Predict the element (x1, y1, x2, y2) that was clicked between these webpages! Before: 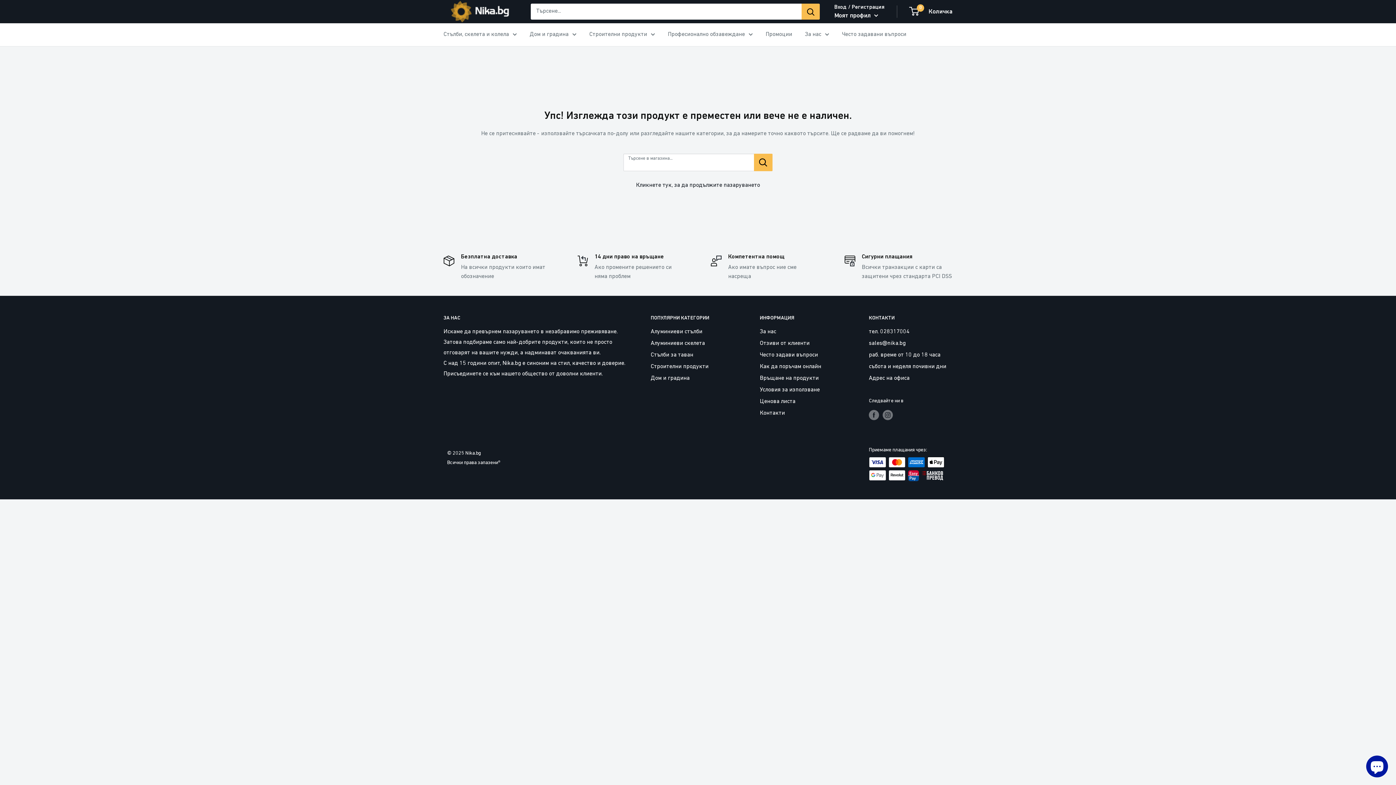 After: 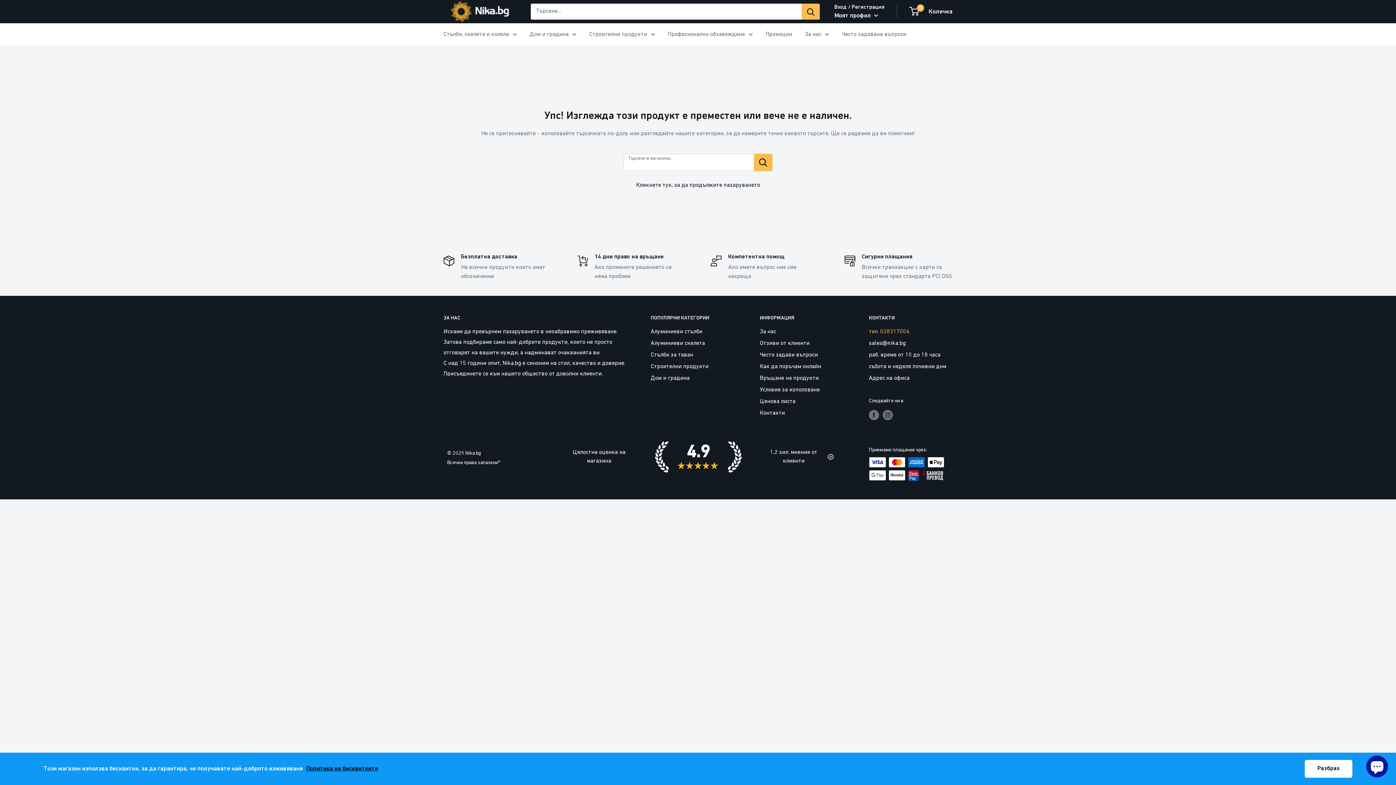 Action: bbox: (869, 326, 952, 337) label: тел. 028317004